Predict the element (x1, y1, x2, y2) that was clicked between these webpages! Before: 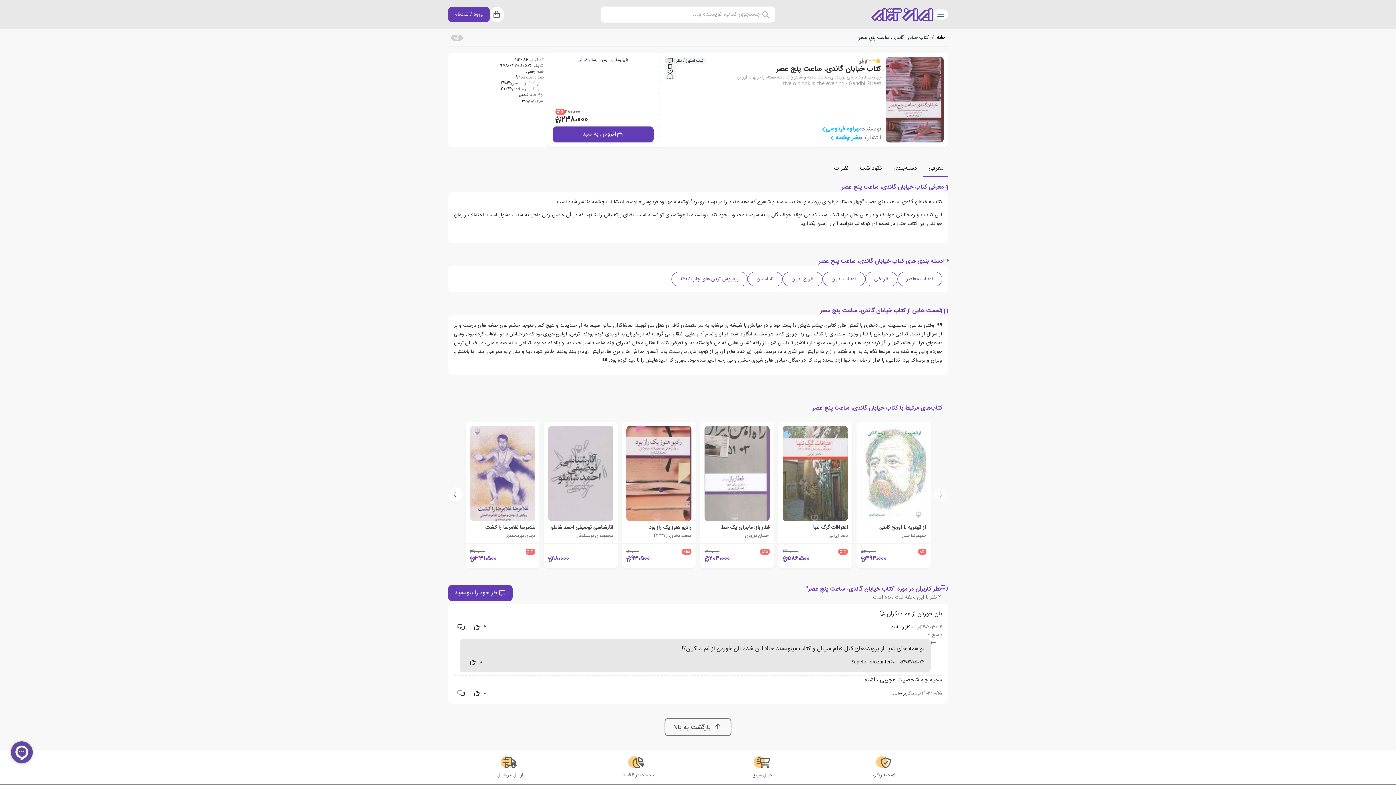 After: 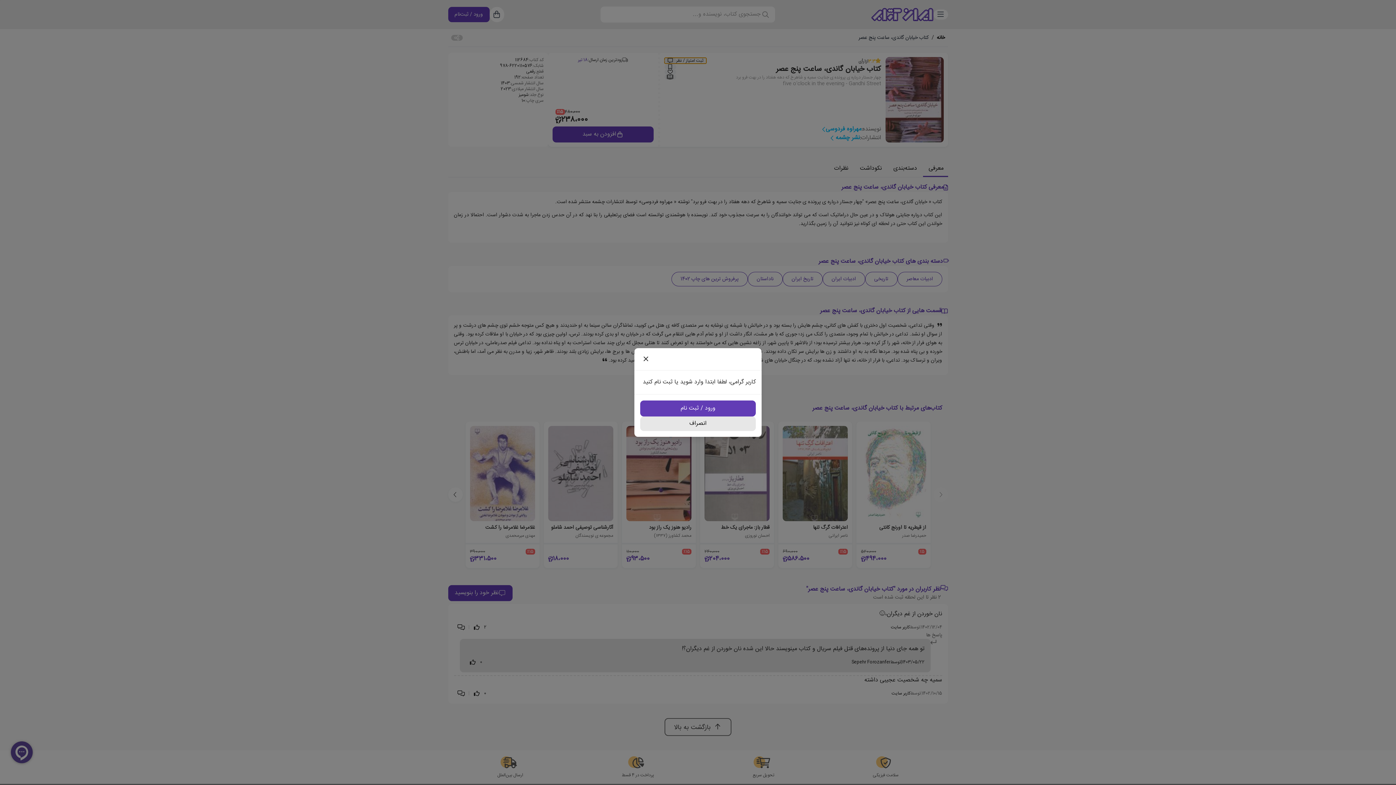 Action: bbox: (664, 57, 706, 63) label: ثبت امتیاز / نظر